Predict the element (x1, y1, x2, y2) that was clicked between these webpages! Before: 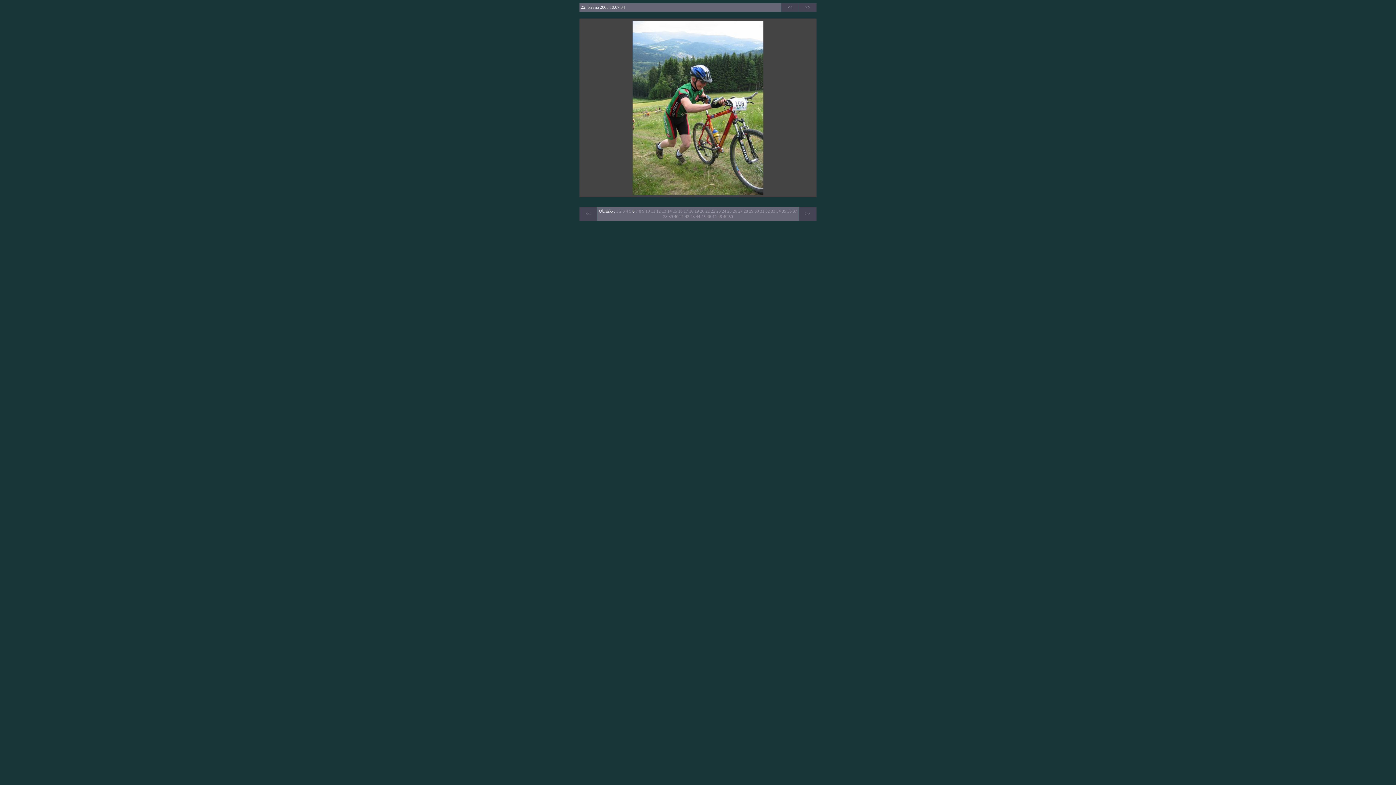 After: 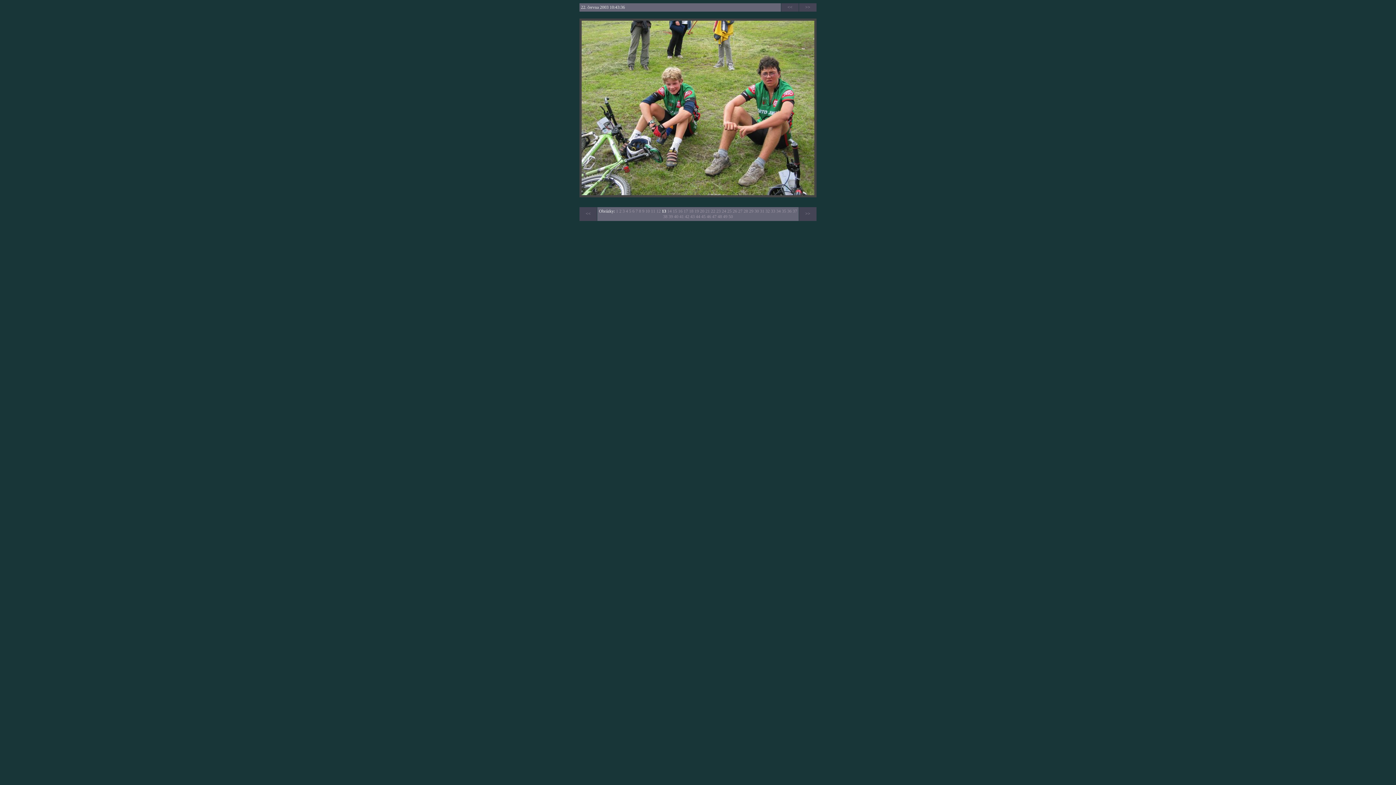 Action: label: 13 bbox: (662, 208, 666, 213)